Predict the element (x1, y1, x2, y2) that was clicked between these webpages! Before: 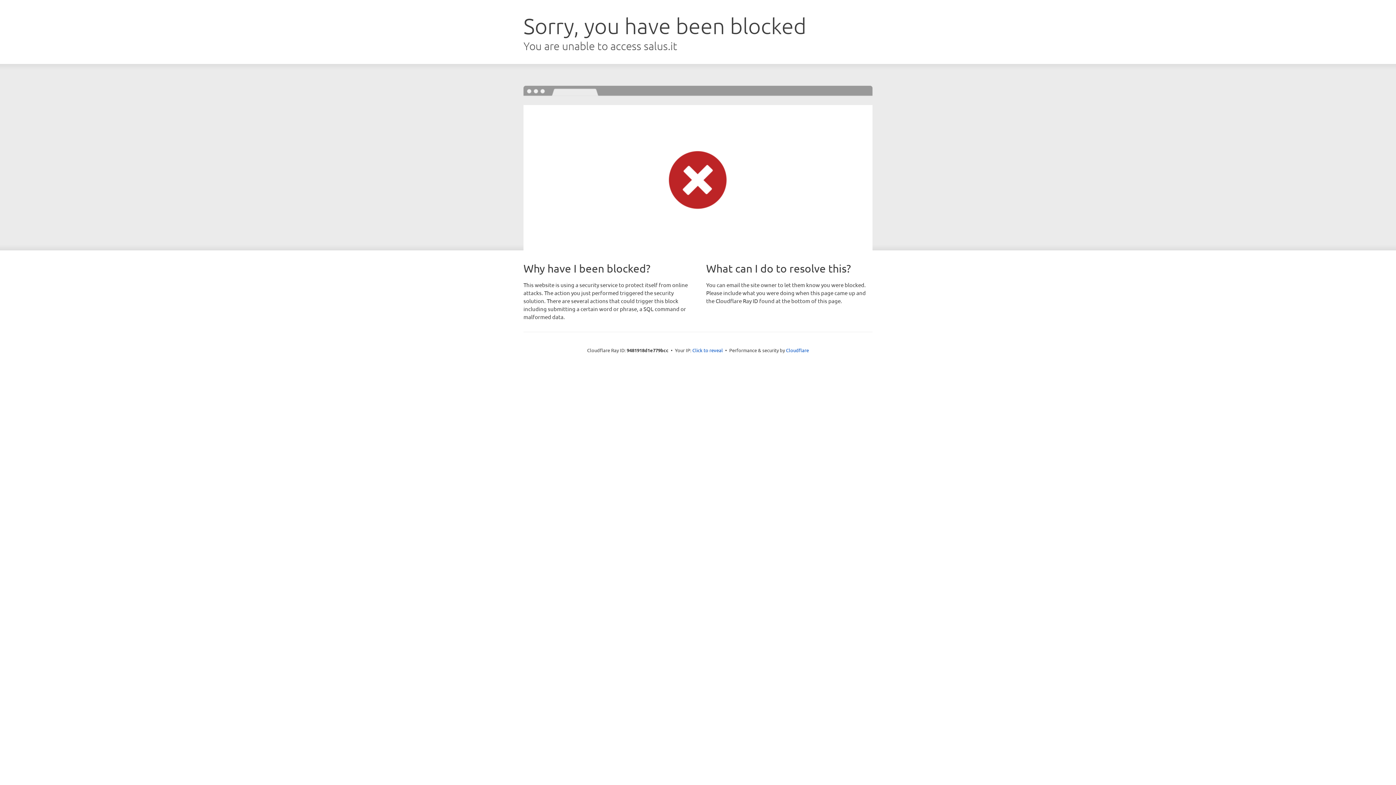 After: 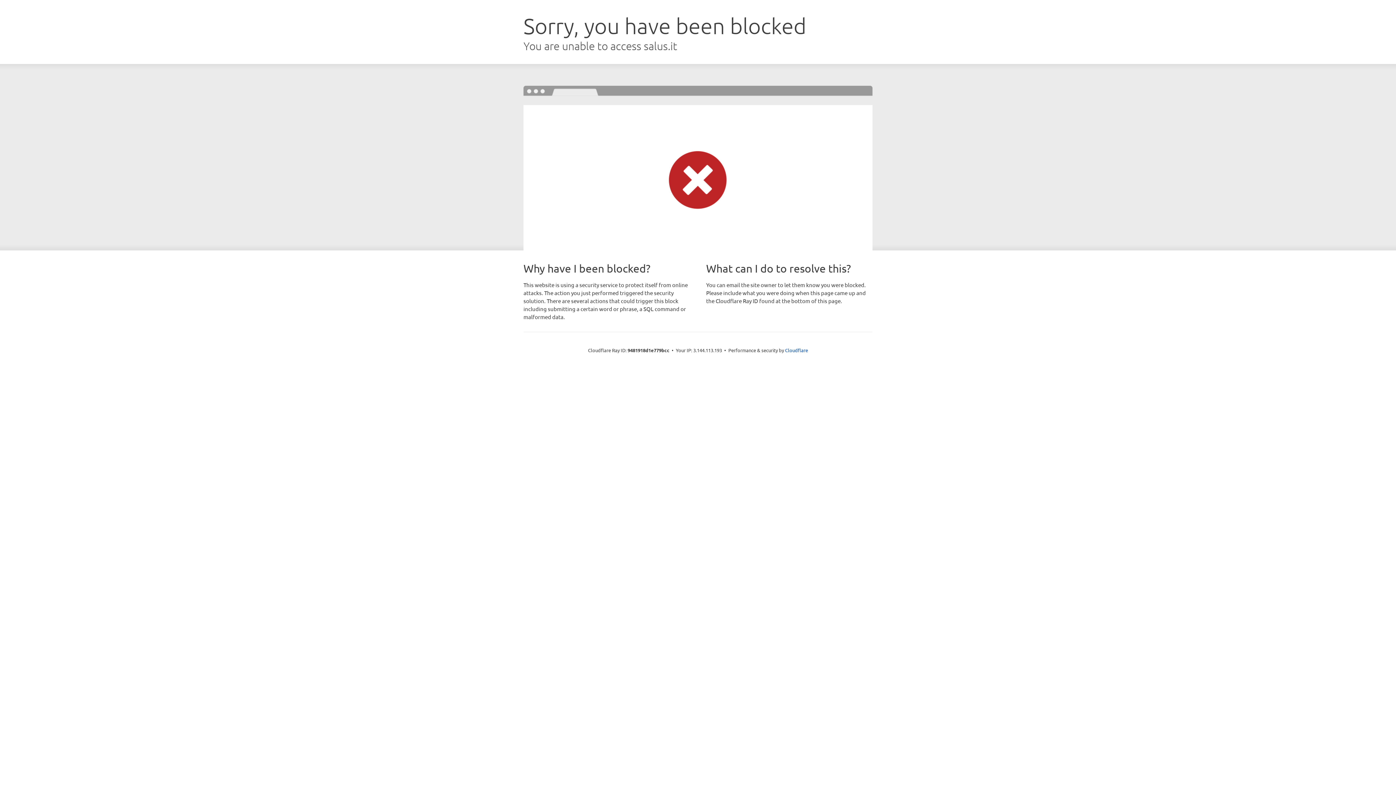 Action: label: Click to reveal bbox: (692, 346, 723, 353)